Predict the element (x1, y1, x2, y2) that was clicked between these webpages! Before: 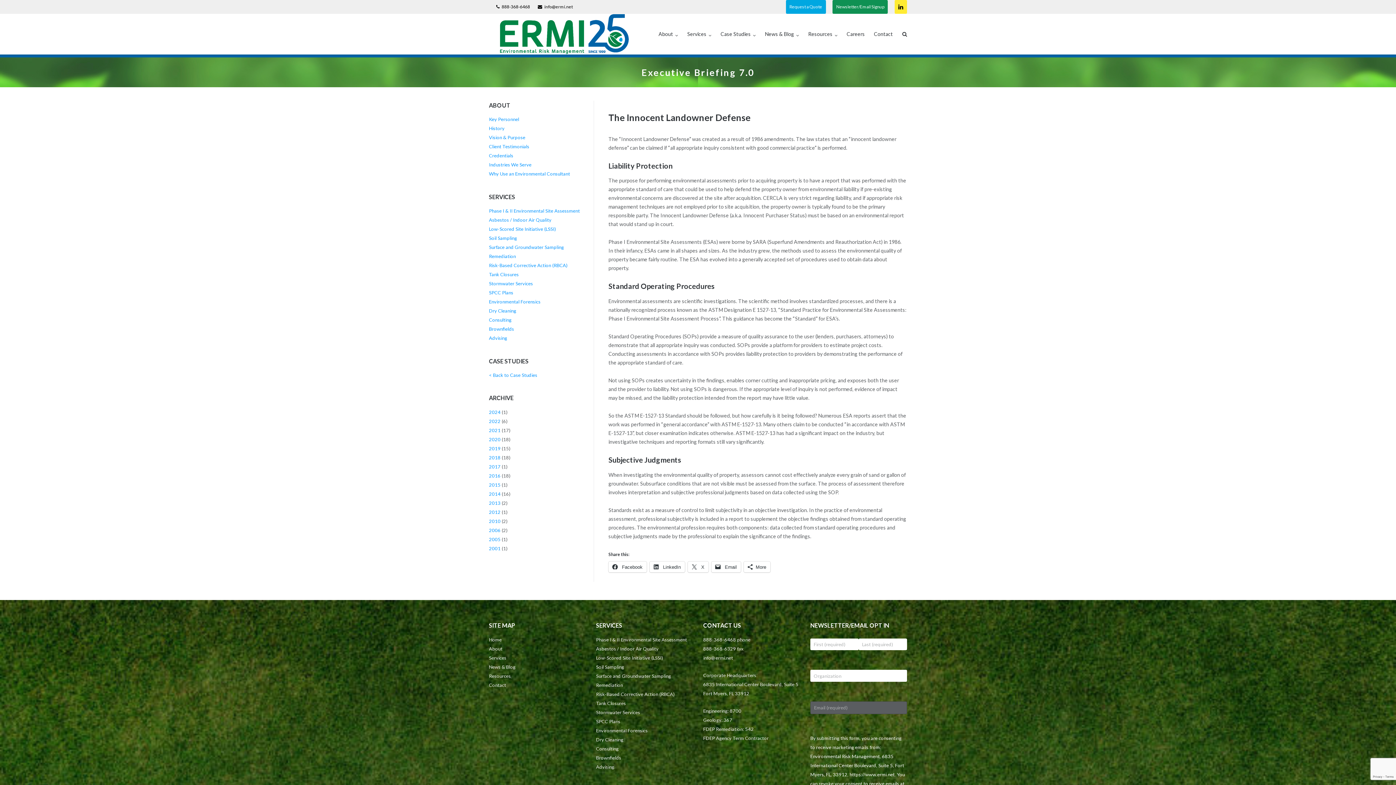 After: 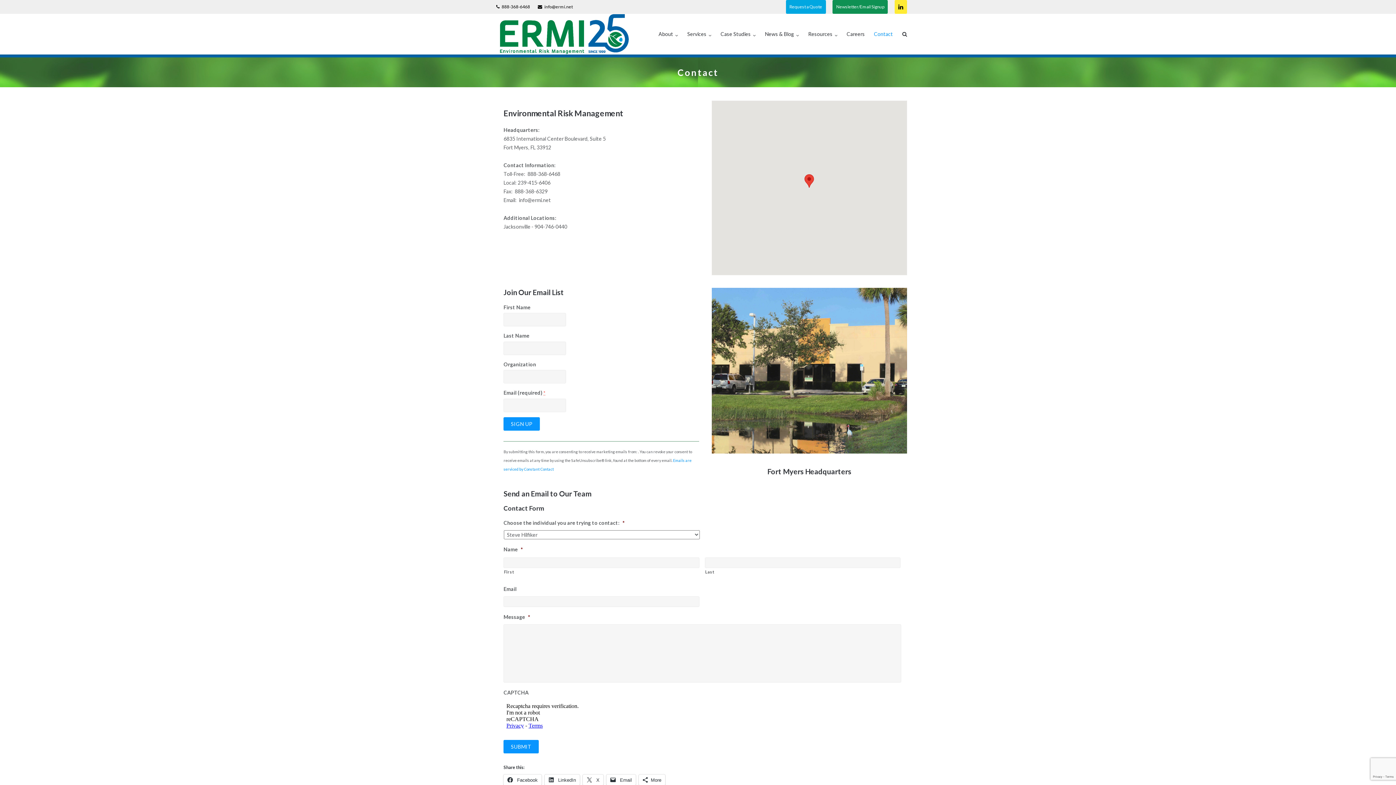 Action: bbox: (874, 13, 893, 54) label: Contact